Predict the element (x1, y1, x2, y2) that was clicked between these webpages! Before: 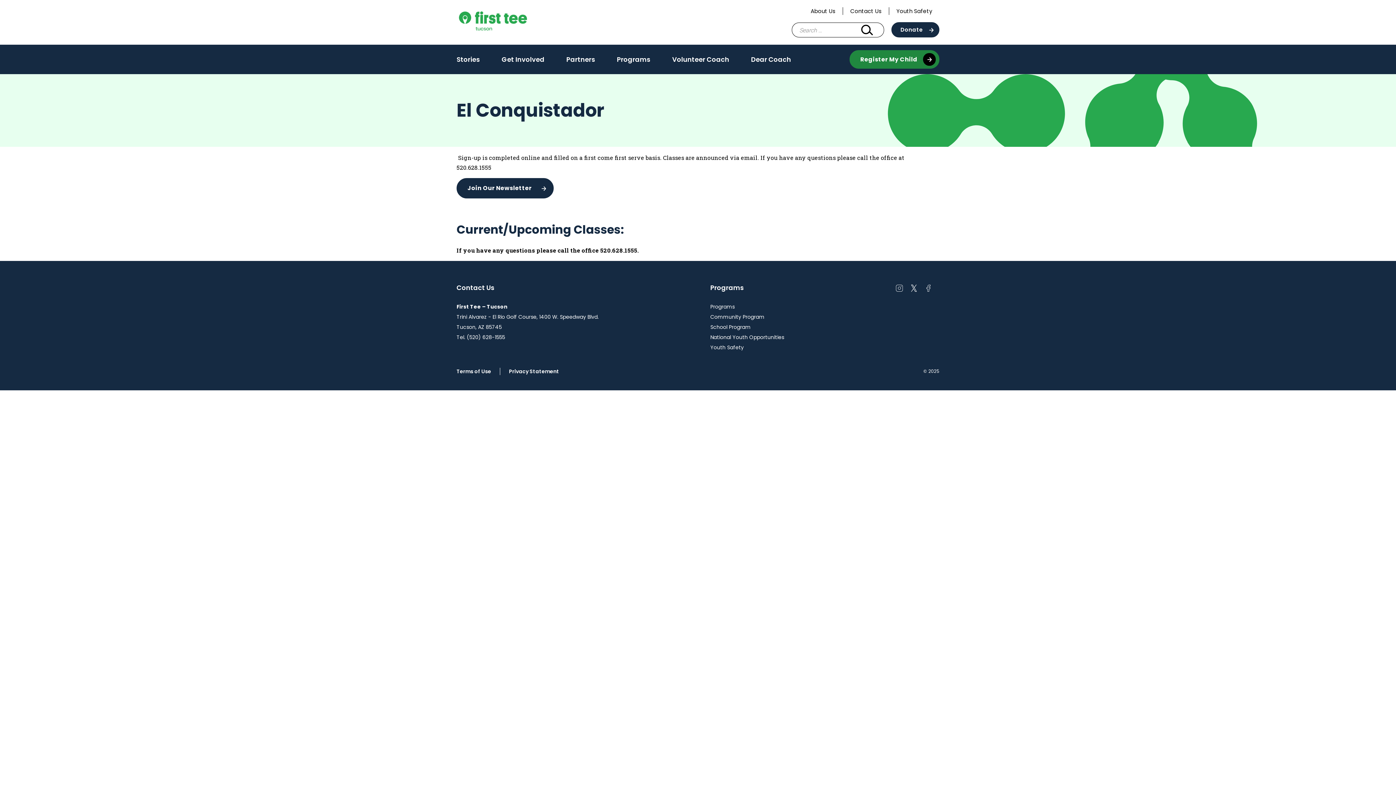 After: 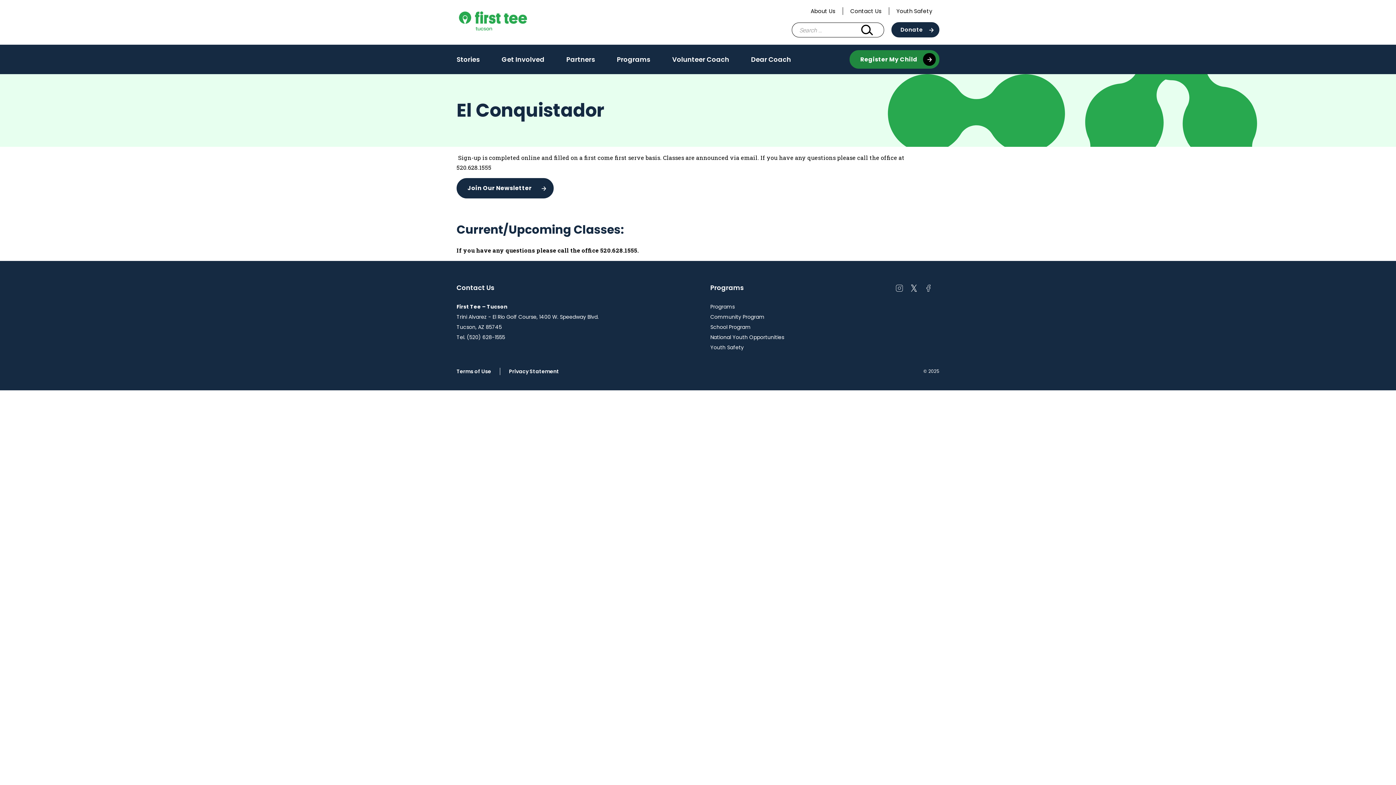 Action: label: Open instagram in a new window bbox: (896, 284, 903, 291)